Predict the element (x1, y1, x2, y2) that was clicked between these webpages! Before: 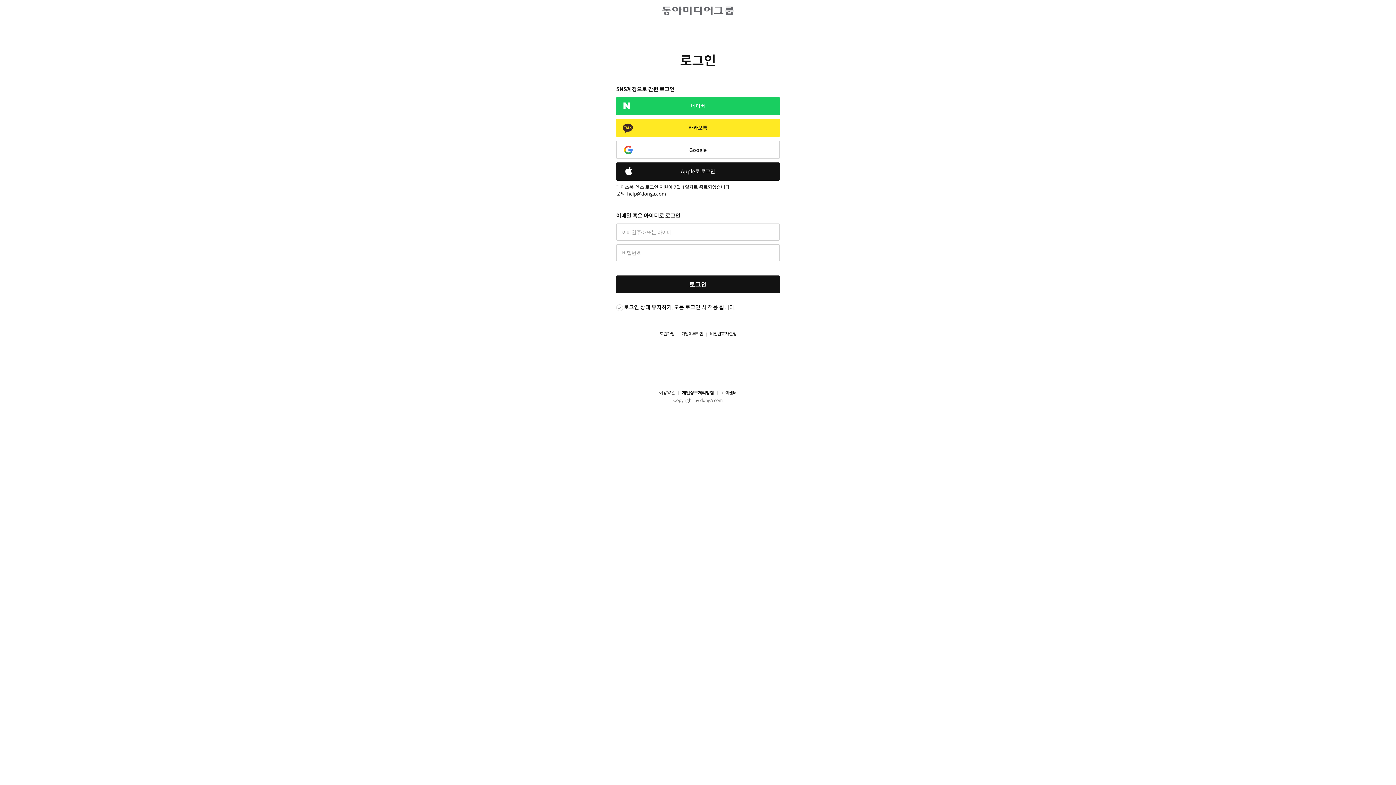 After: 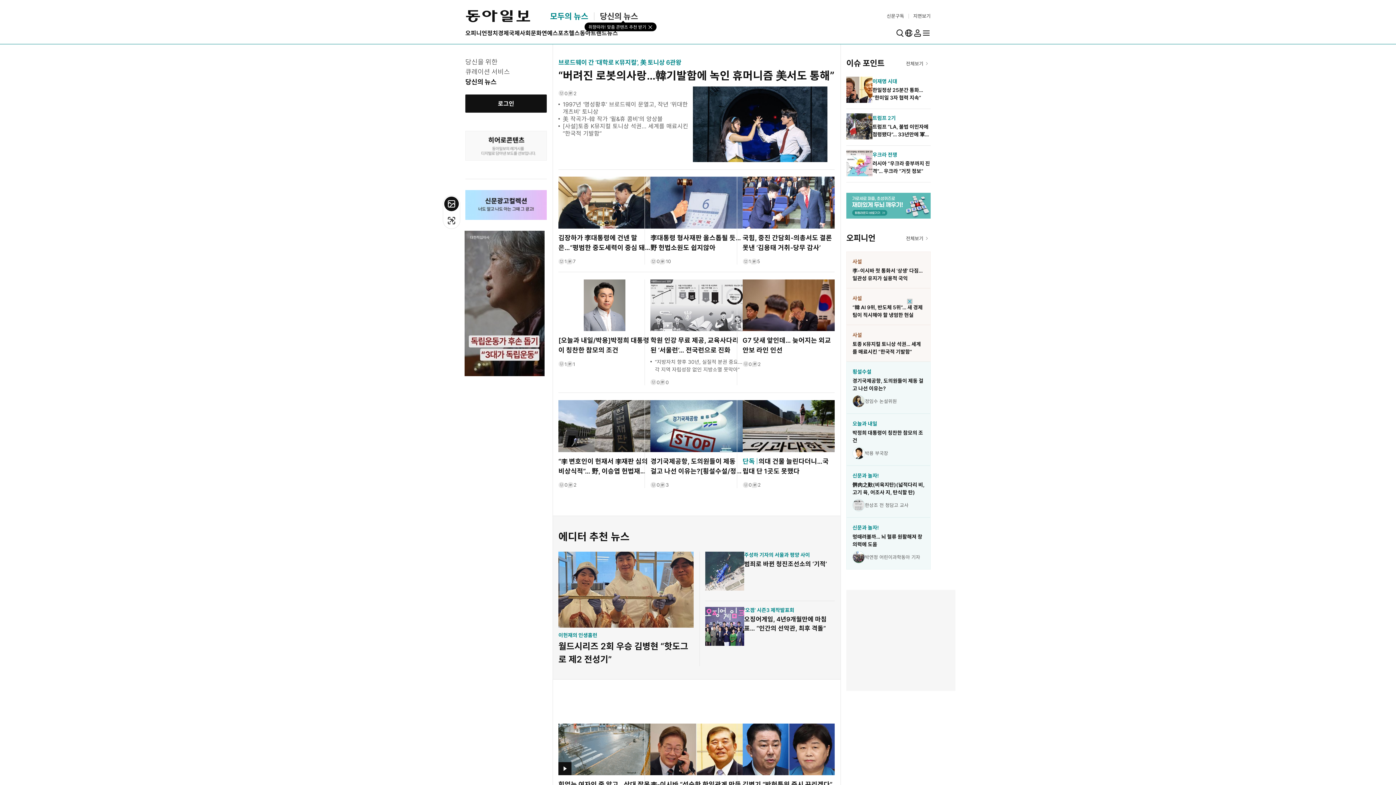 Action: bbox: (0, 6, 1396, 15)